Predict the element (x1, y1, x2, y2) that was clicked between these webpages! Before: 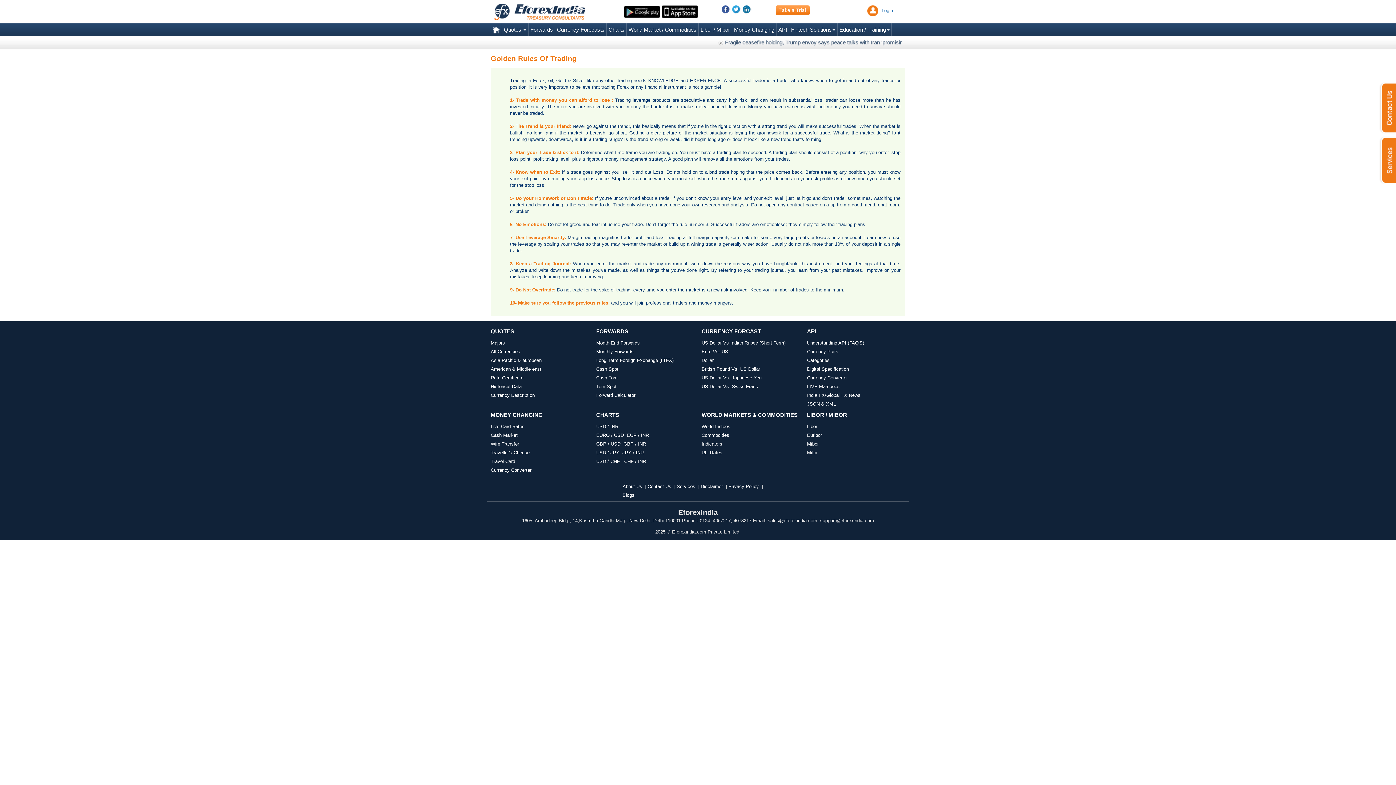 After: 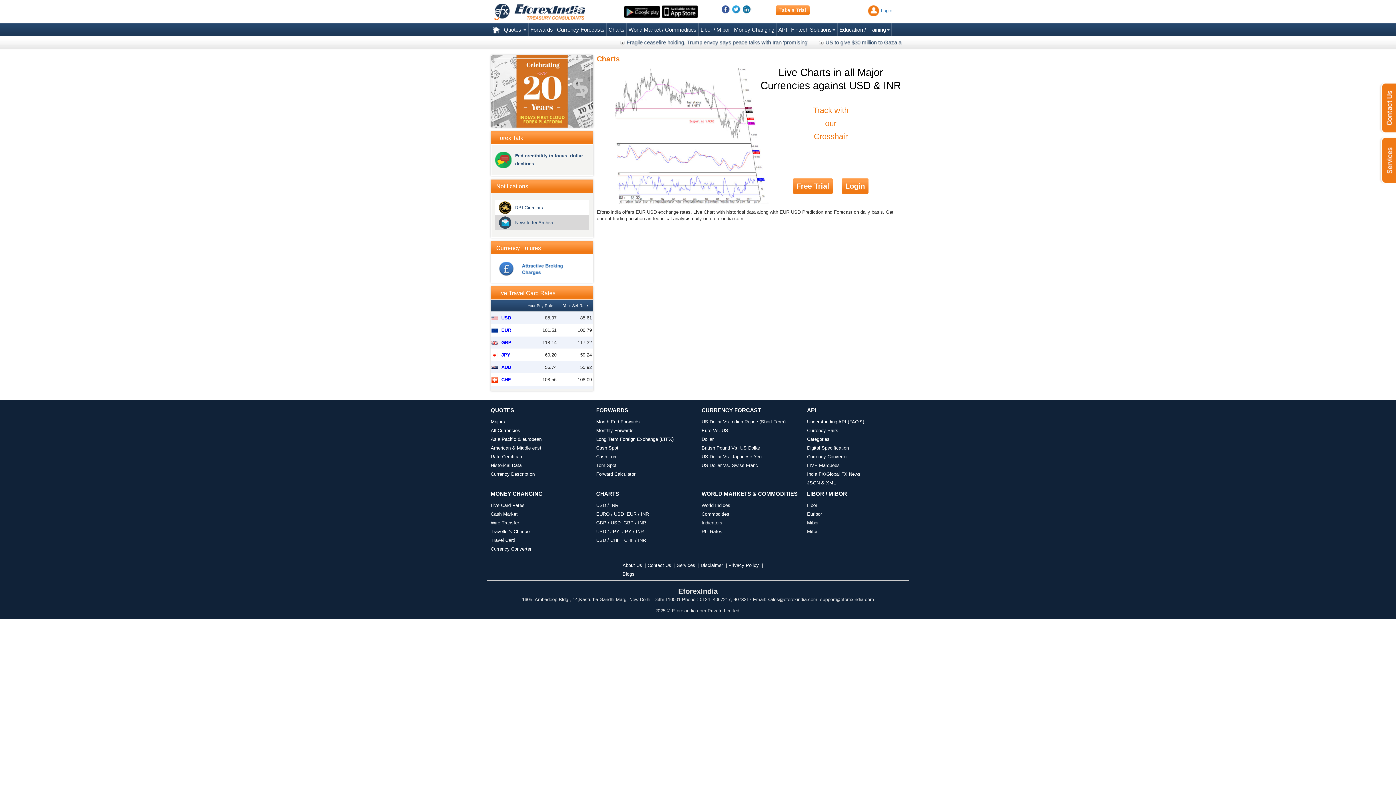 Action: bbox: (596, 432, 624, 438) label: EURO / USD